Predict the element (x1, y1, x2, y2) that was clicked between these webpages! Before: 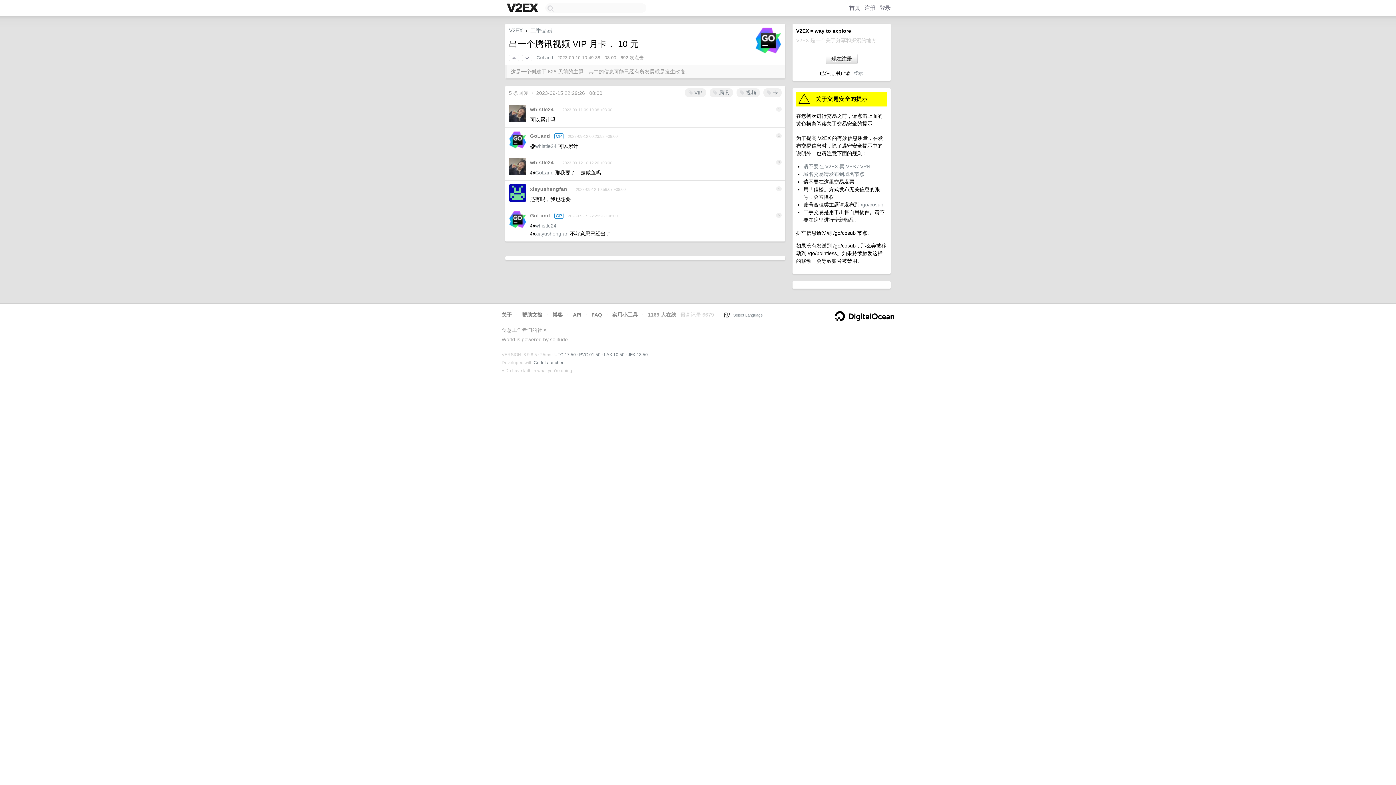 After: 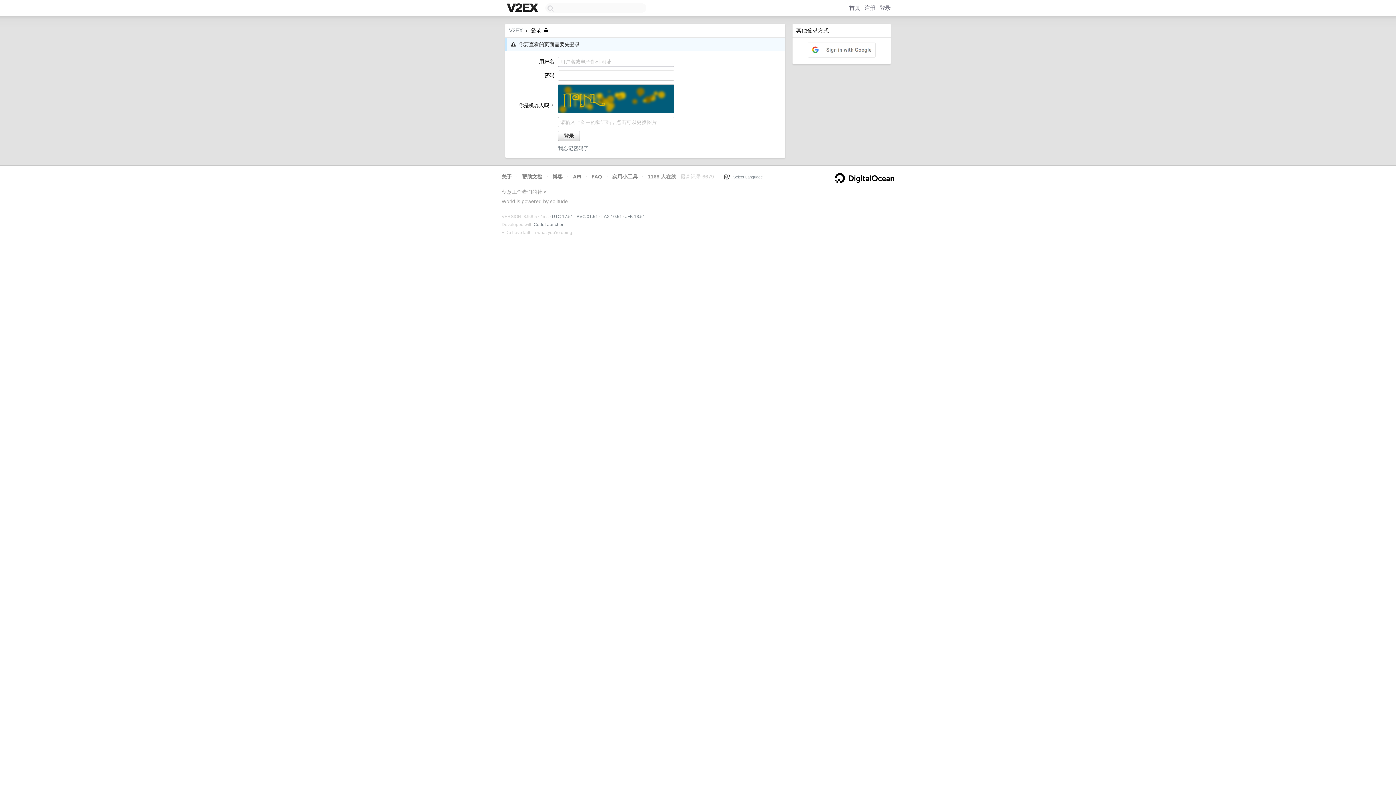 Action: label:  视频 bbox: (736, 88, 760, 97)